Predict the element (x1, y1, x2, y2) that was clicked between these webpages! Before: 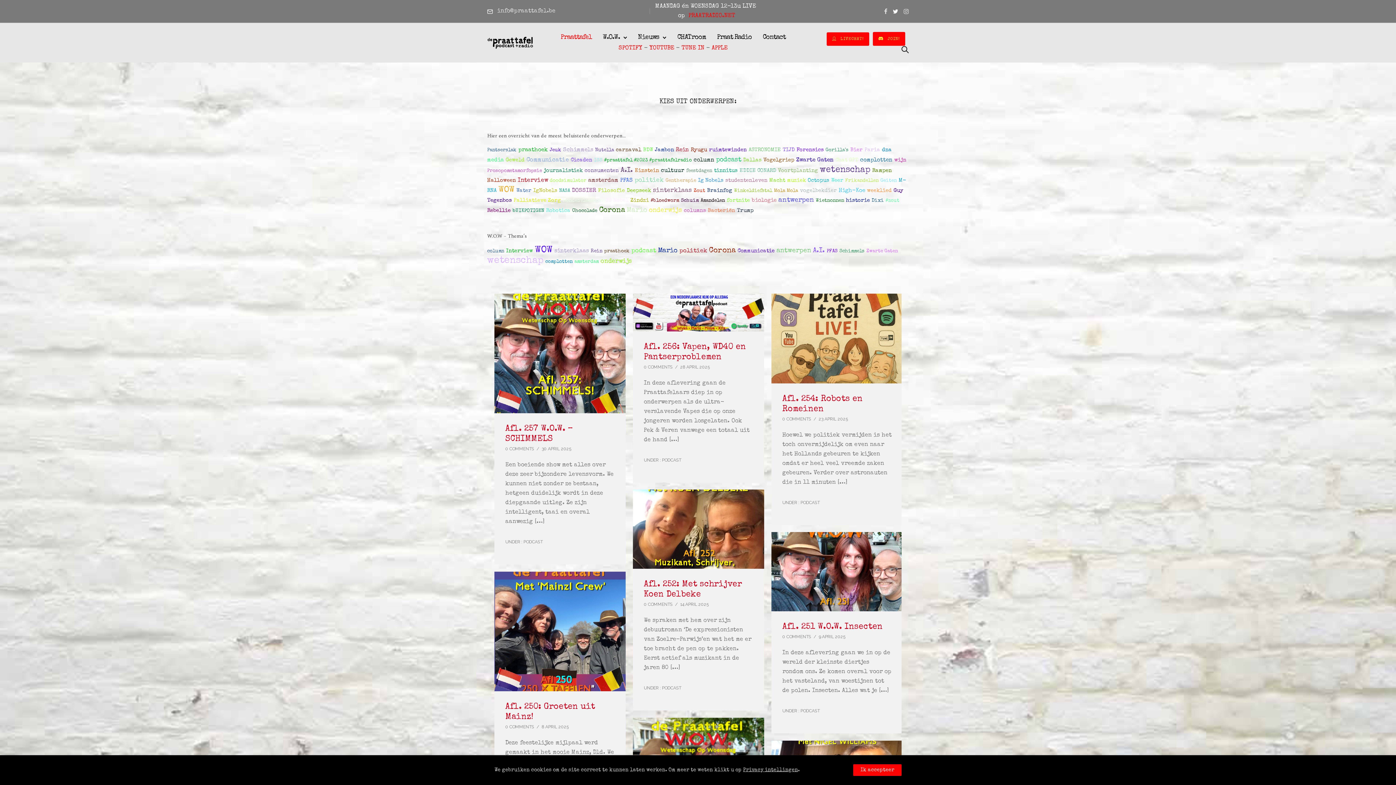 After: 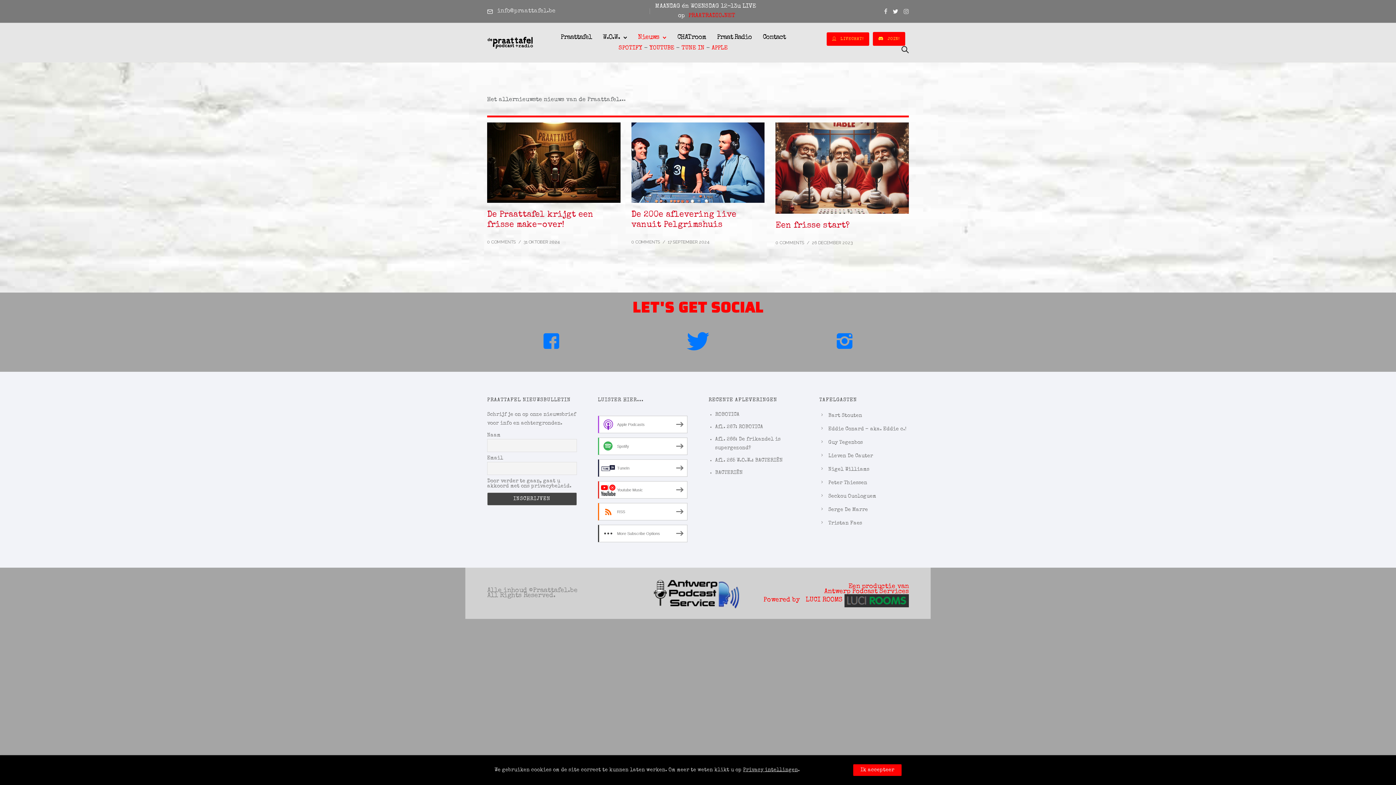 Action: label: Nieuws bbox: (634, 30, 662, 44)